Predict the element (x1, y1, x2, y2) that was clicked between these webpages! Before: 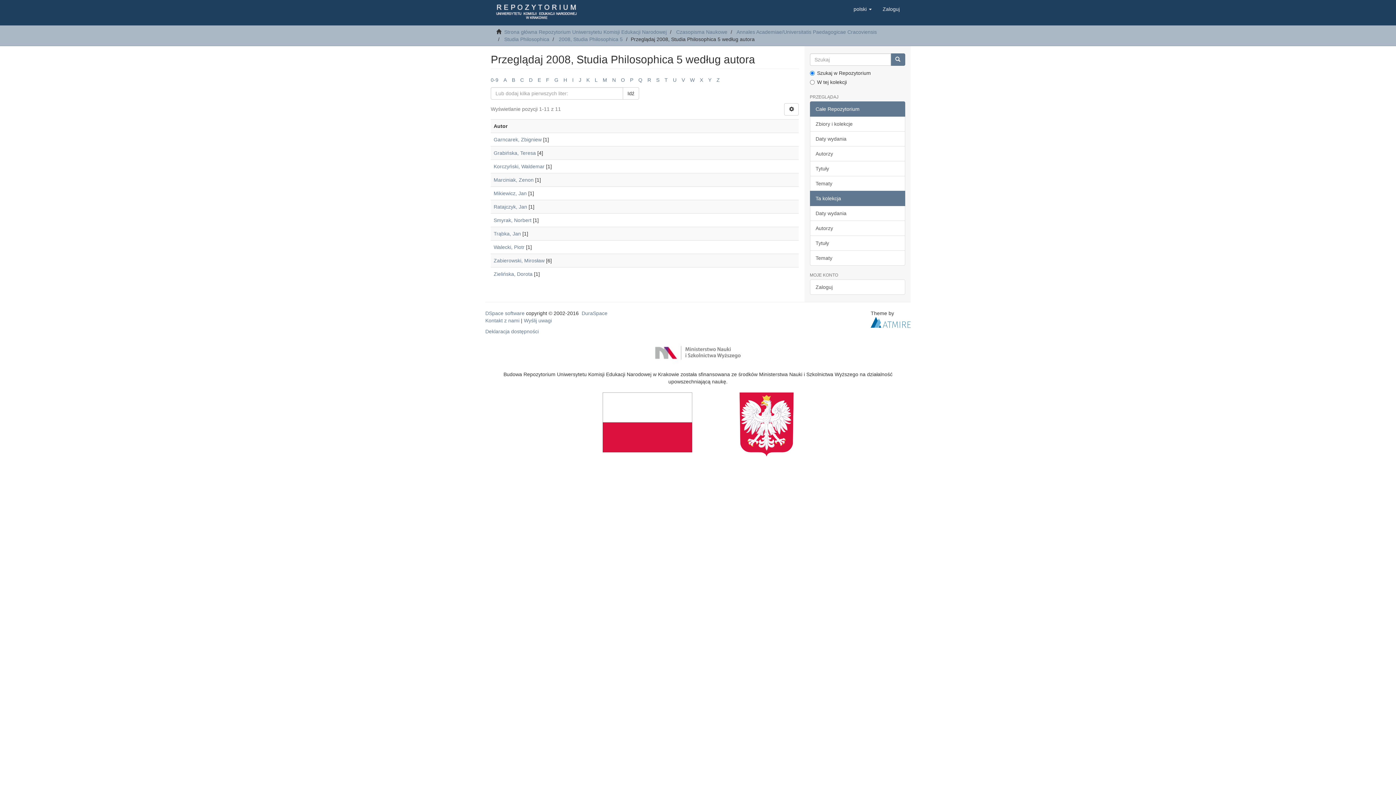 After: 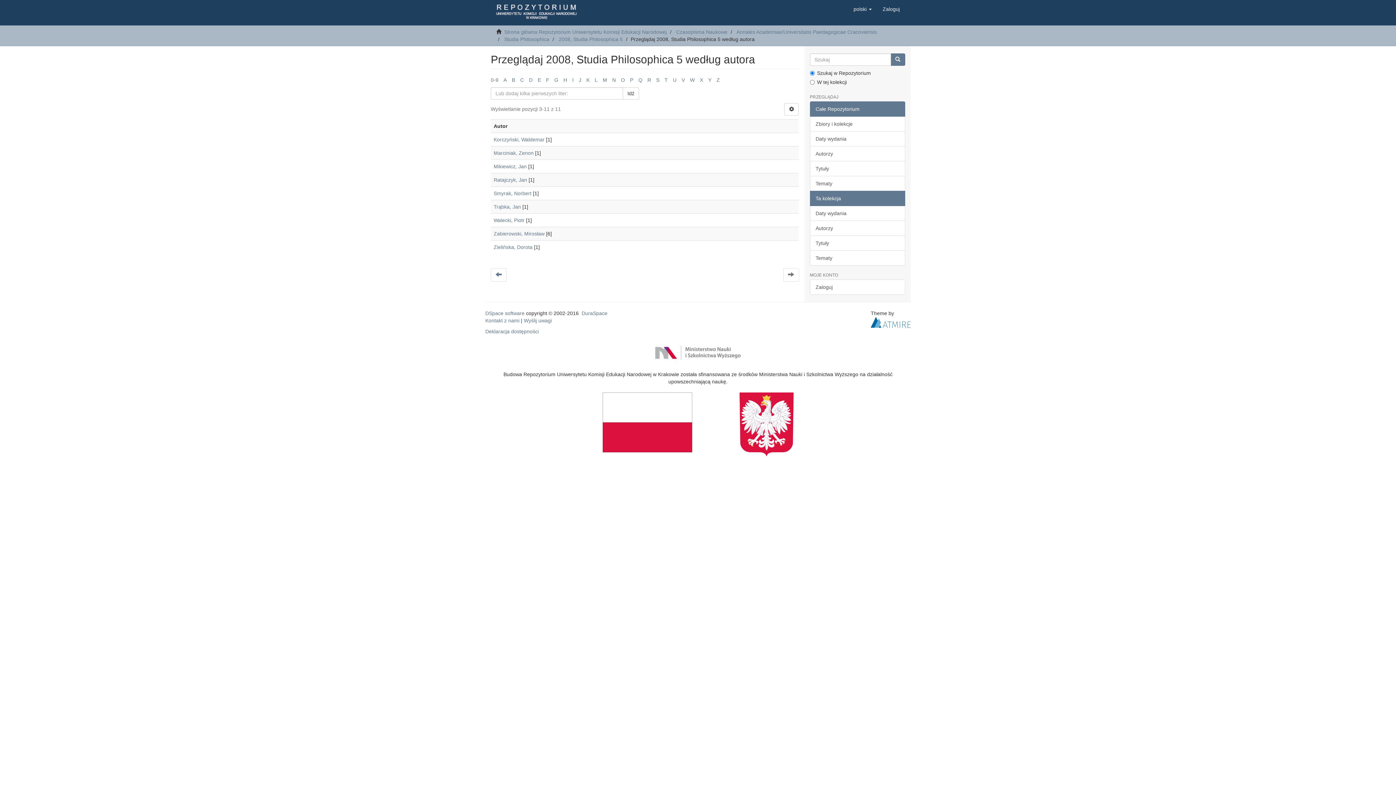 Action: bbox: (563, 77, 567, 82) label: H